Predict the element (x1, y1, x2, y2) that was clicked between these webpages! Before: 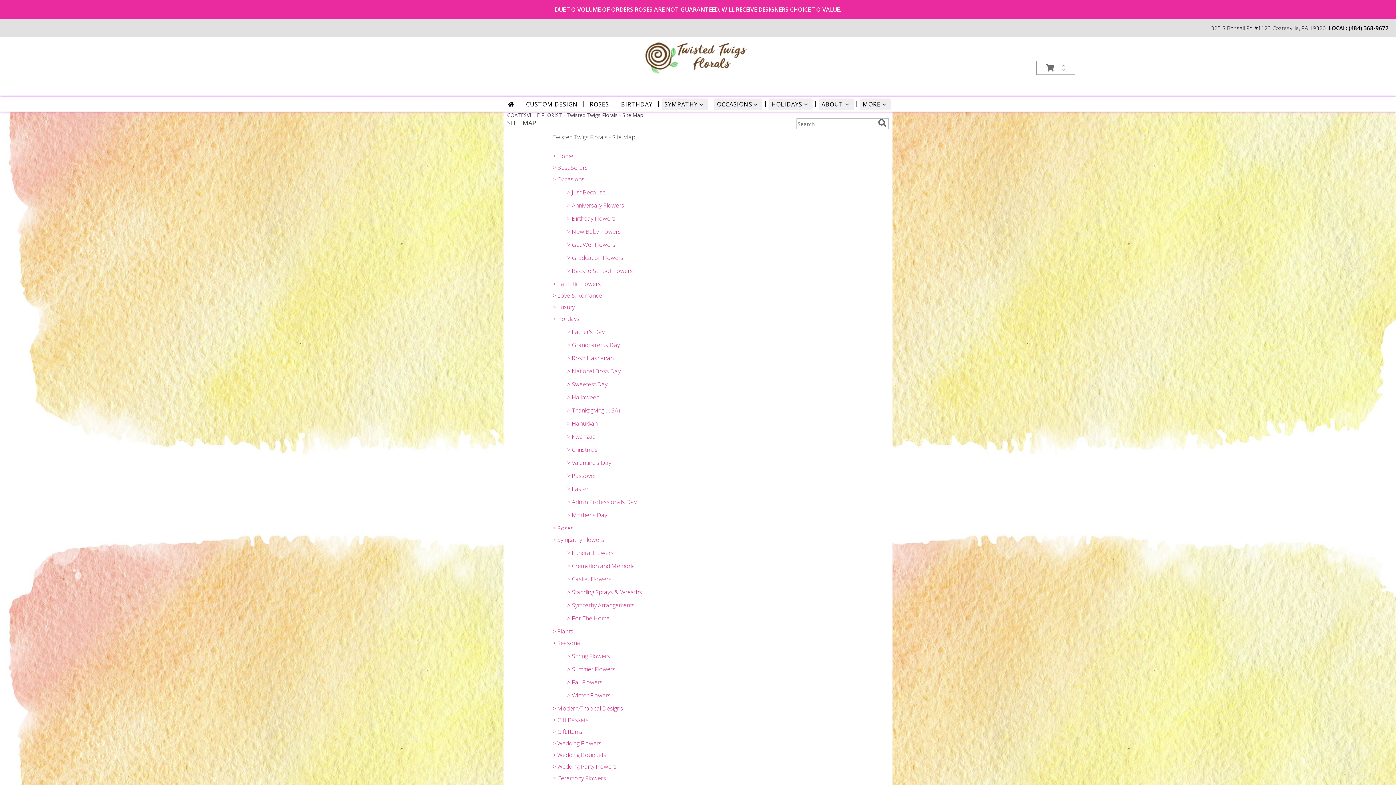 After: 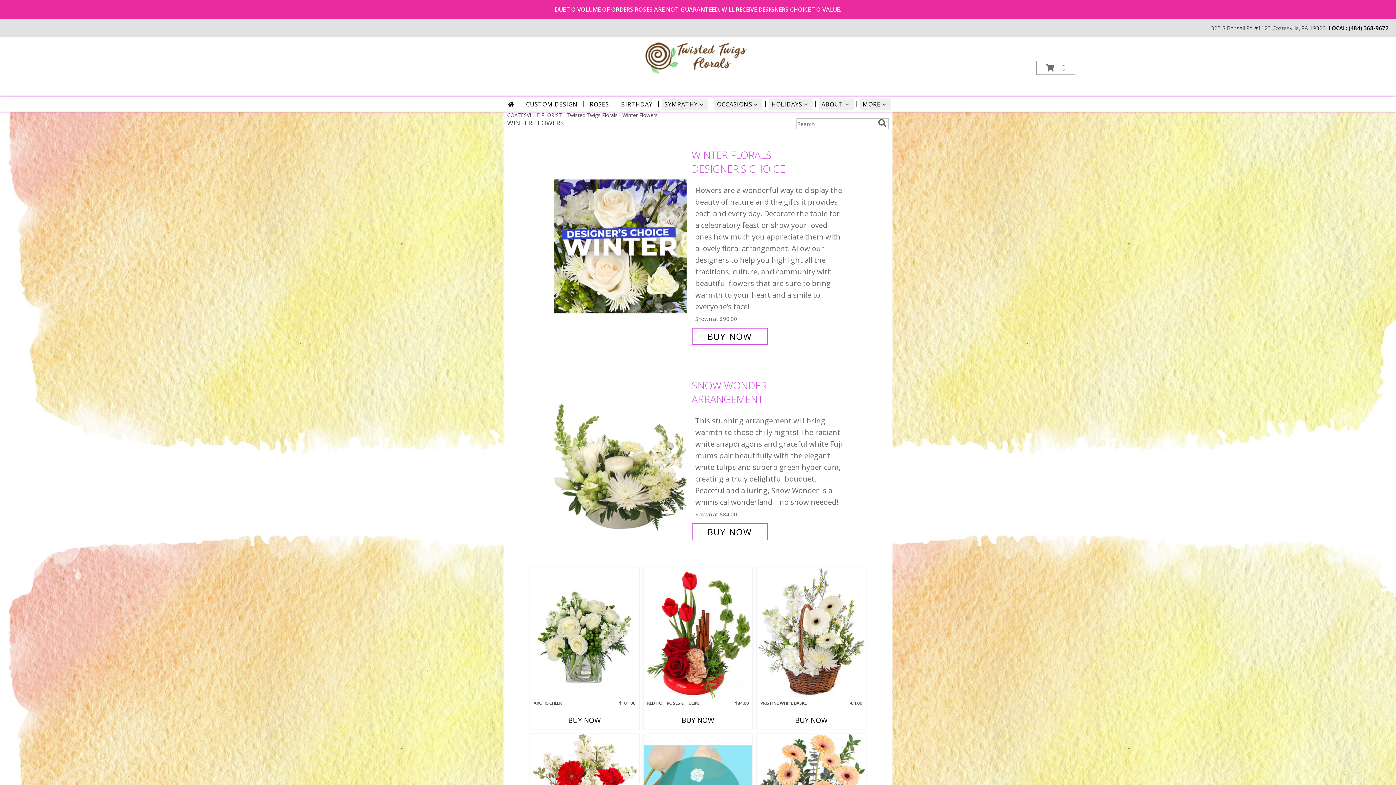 Action: bbox: (567, 691, 610, 699) label: > Winter Flowers